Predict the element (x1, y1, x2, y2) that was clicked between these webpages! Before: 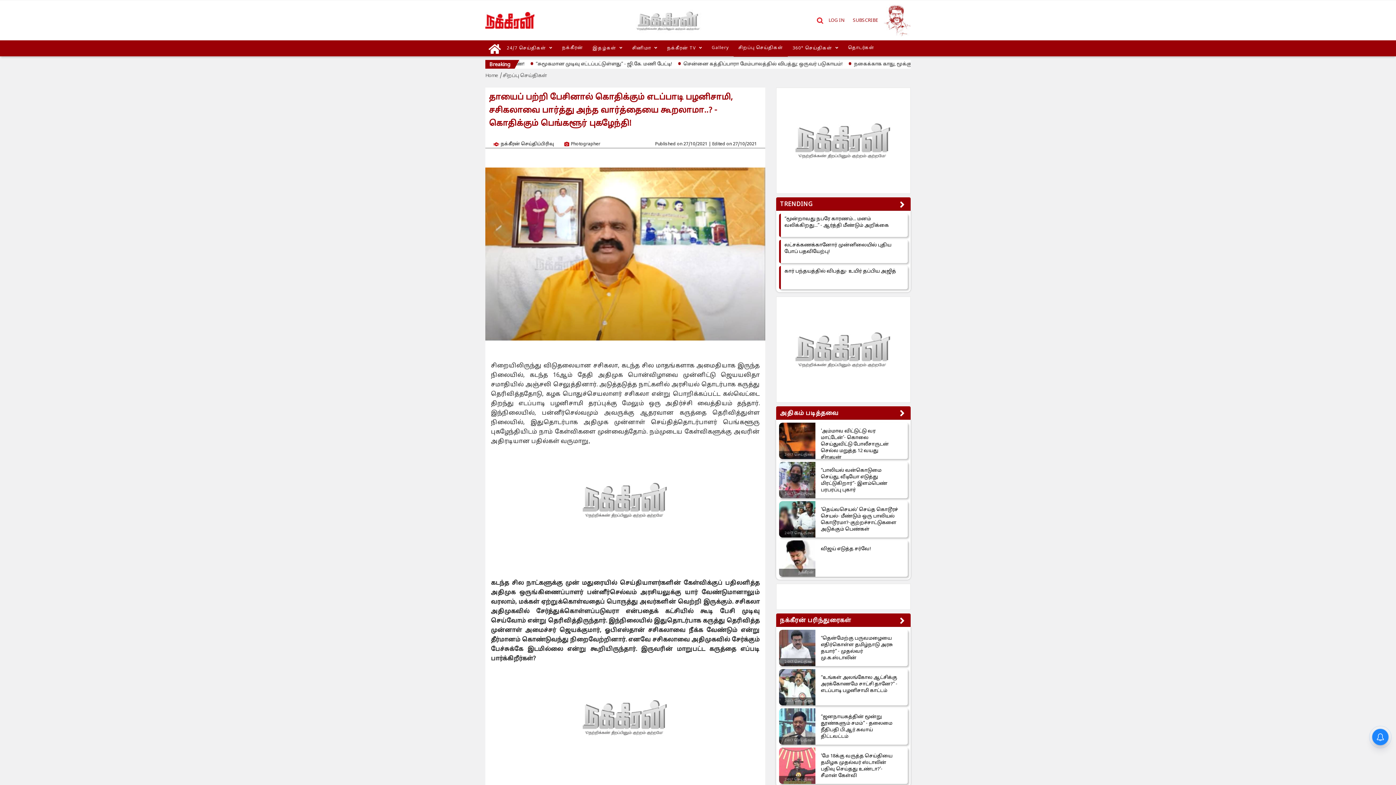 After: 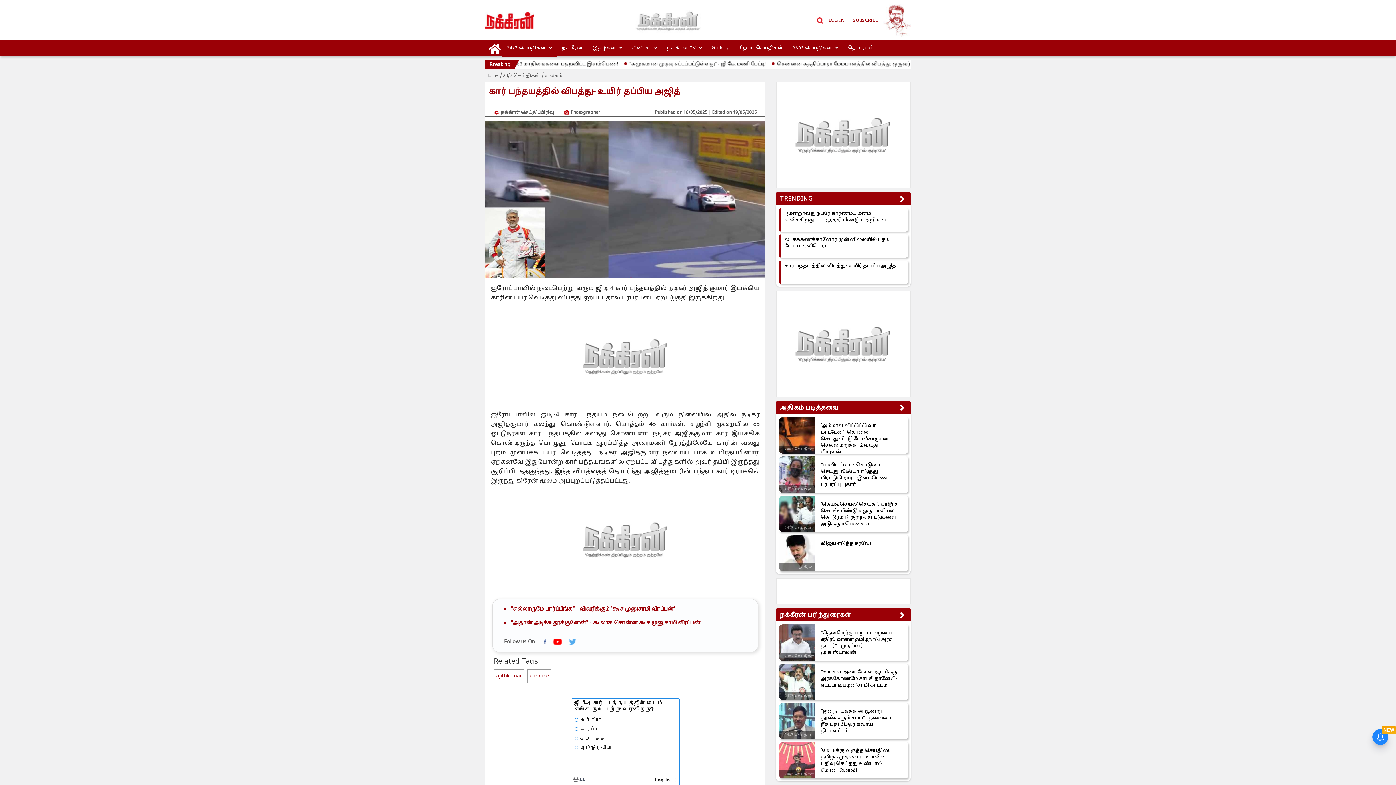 Action: bbox: (784, 268, 896, 274) label: கார் பந்தயத்தில் விபத்து- உயிர் தப்பிய அஜித்